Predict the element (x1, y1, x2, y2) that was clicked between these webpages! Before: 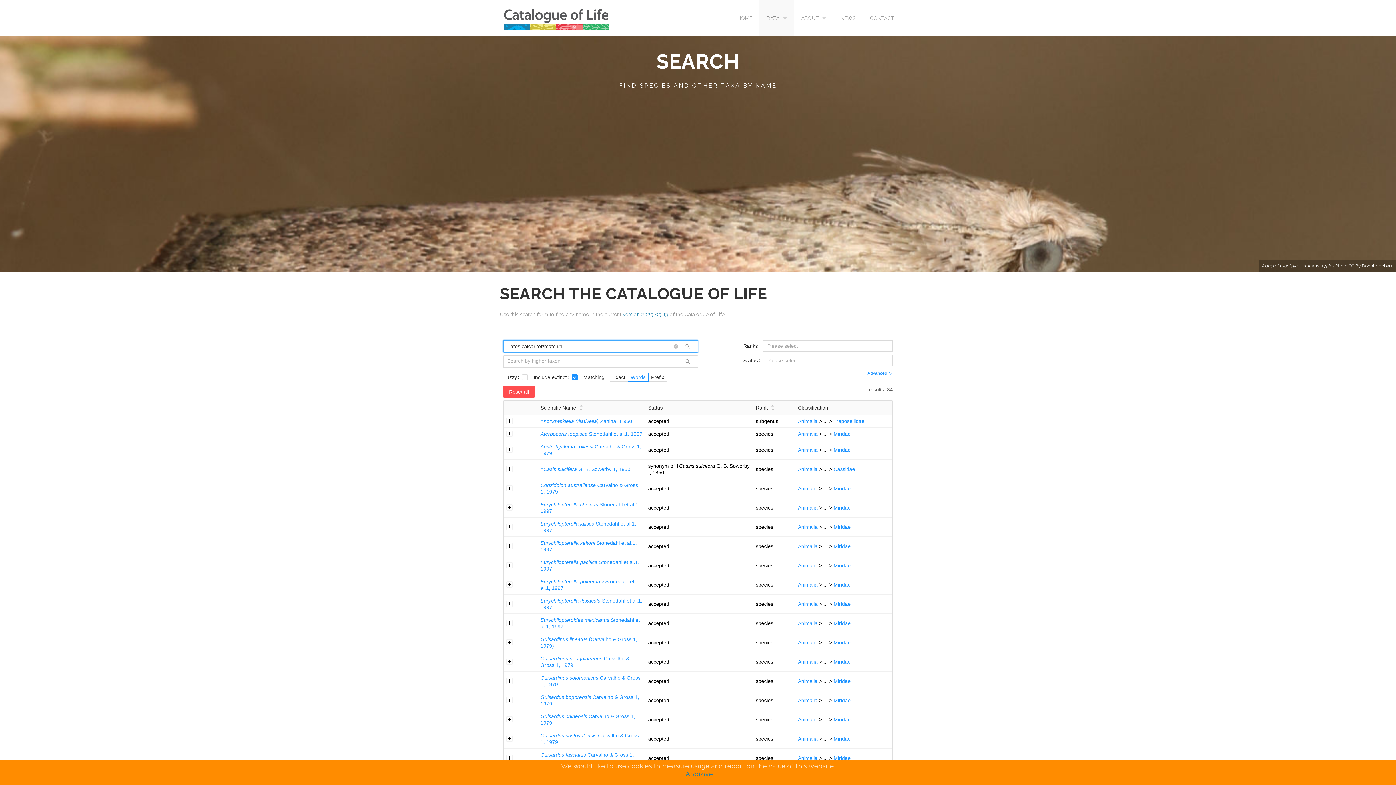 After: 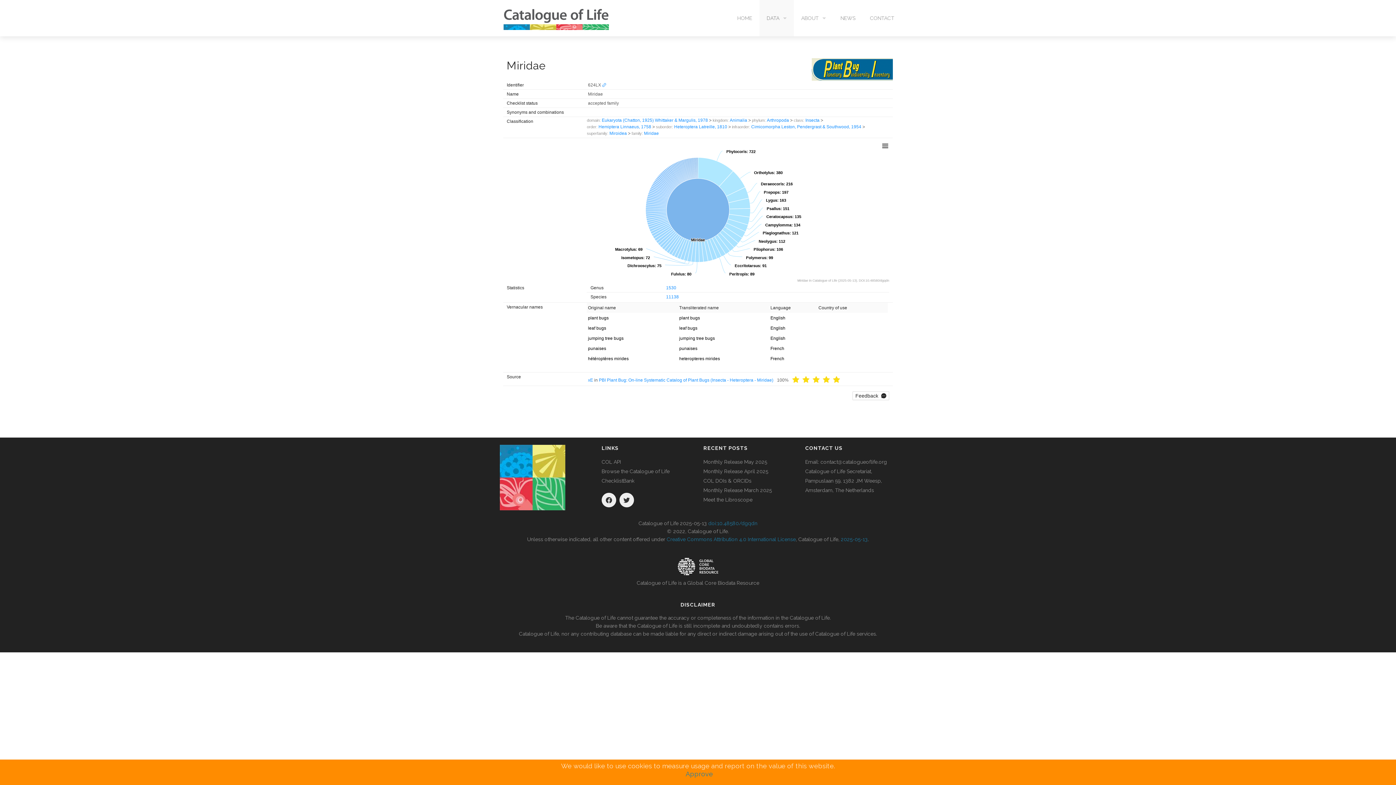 Action: bbox: (833, 755, 850, 761) label: Miridae